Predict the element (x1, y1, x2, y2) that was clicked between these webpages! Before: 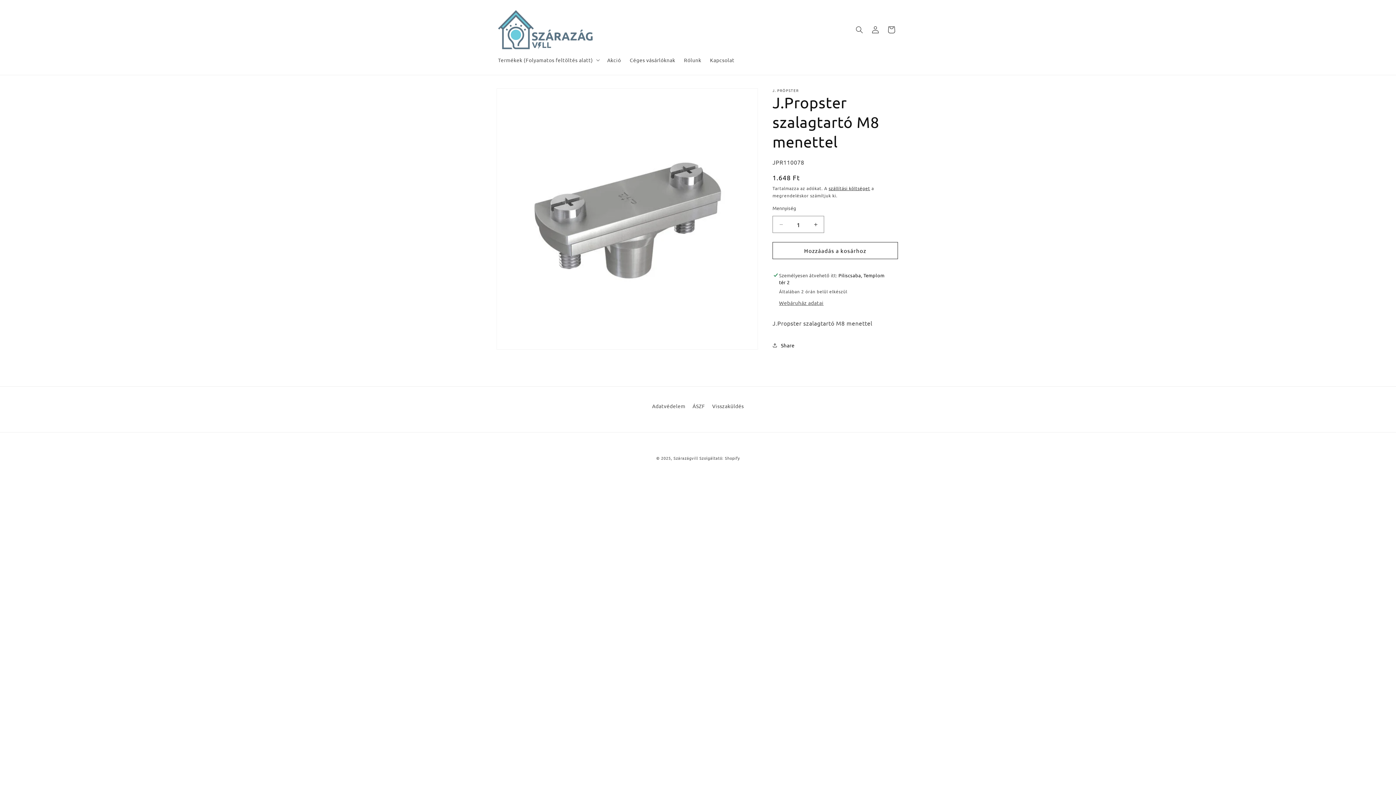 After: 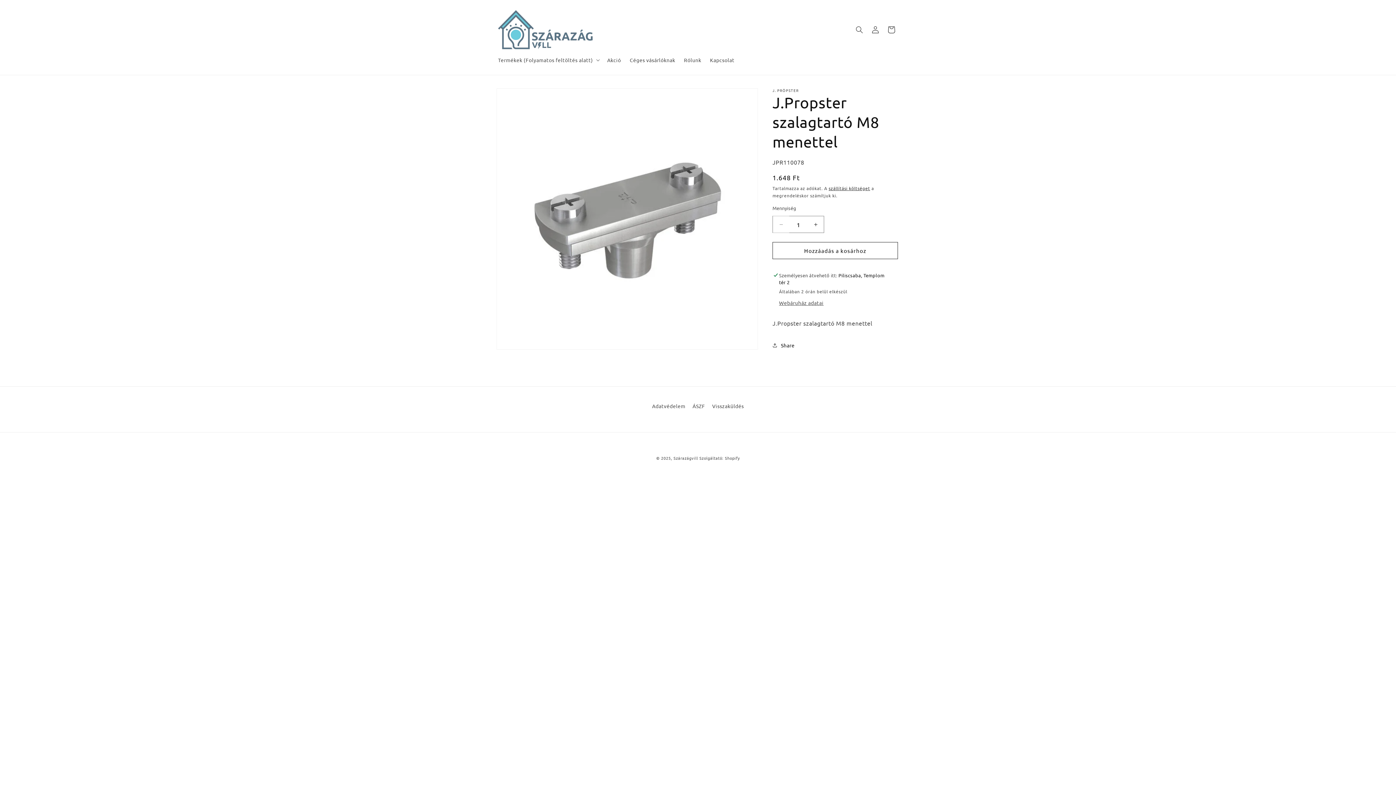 Action: bbox: (773, 216, 789, 233) label: J.Propster szalagtartó M8 menettel mennyiségének csökkentése